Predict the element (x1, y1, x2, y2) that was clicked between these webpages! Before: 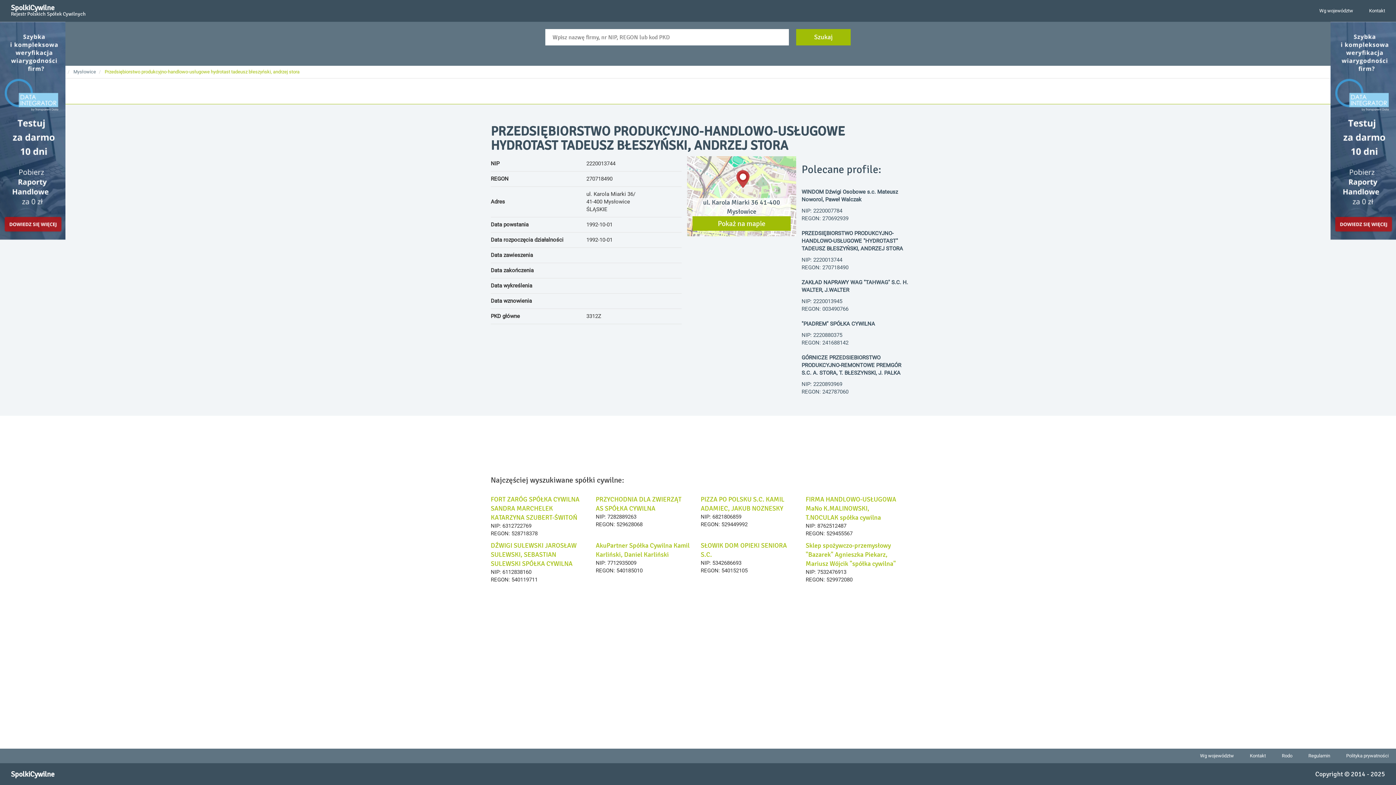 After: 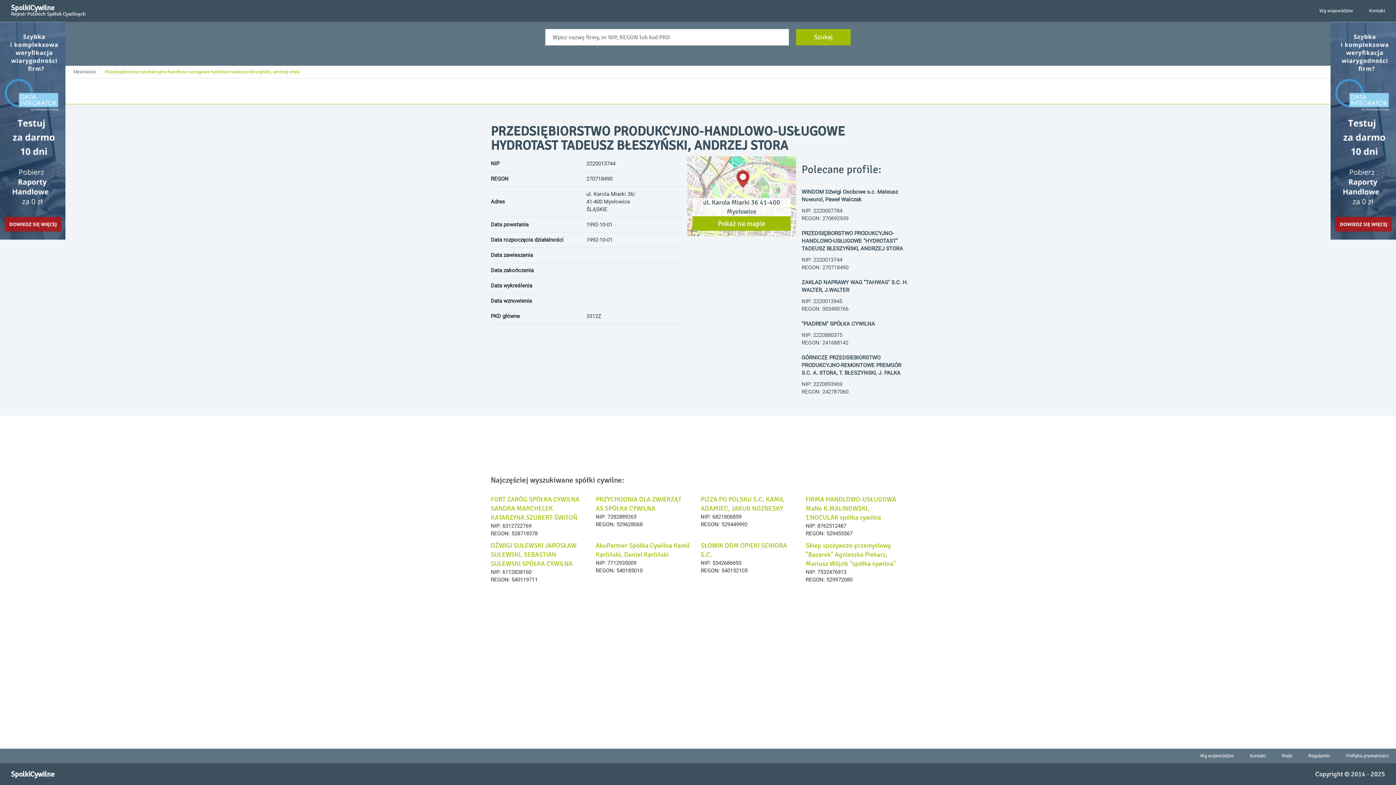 Action: bbox: (1330, 21, 1396, 240)